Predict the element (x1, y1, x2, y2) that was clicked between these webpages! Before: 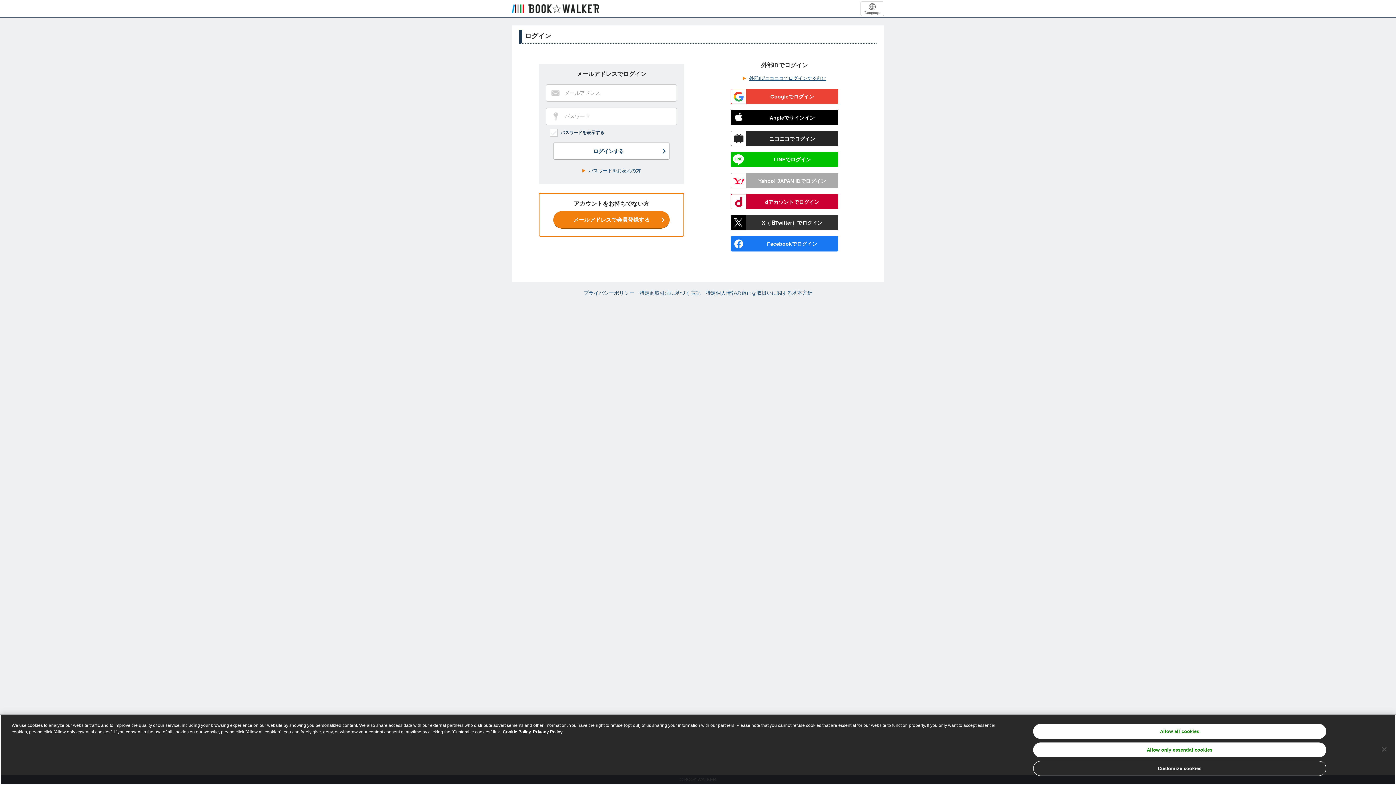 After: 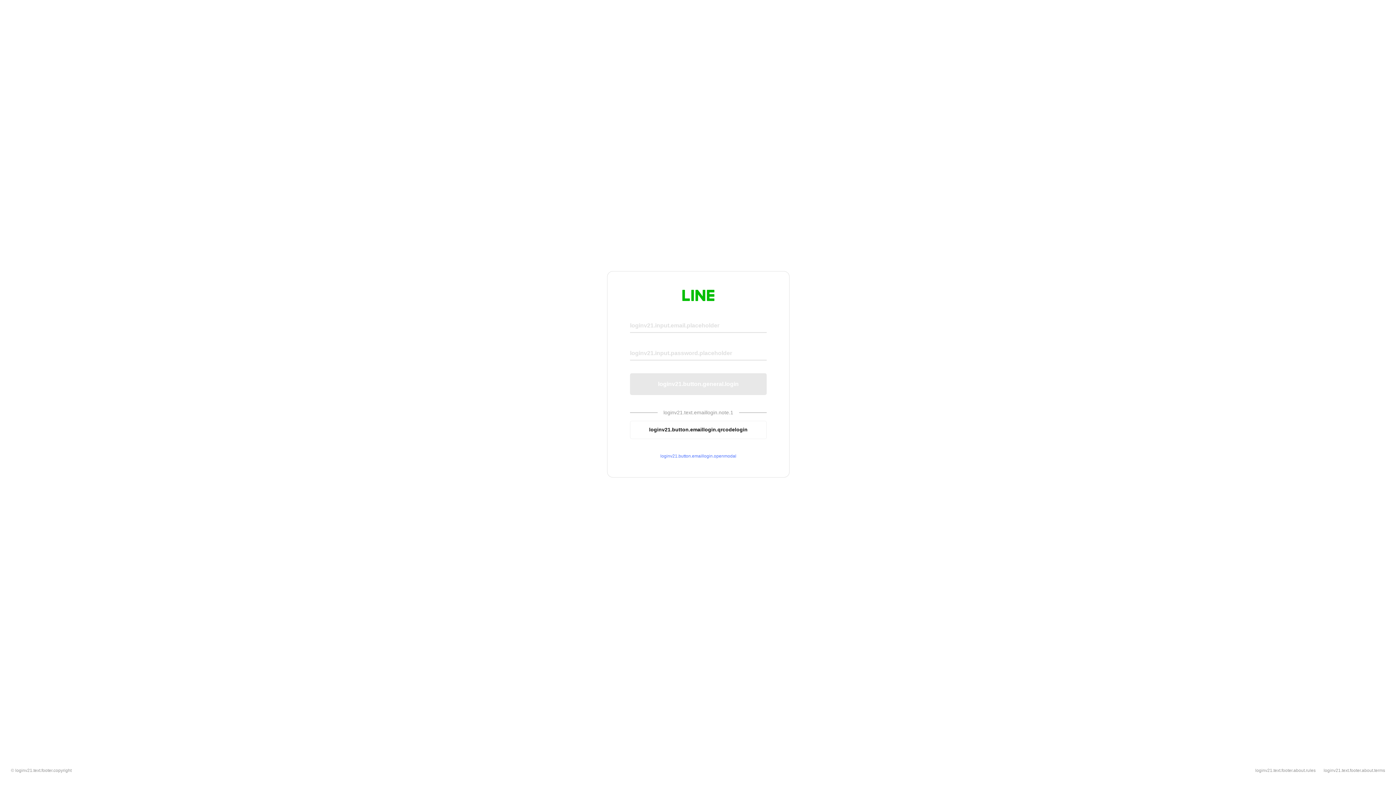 Action: bbox: (730, 152, 838, 167) label: LINEでログイン